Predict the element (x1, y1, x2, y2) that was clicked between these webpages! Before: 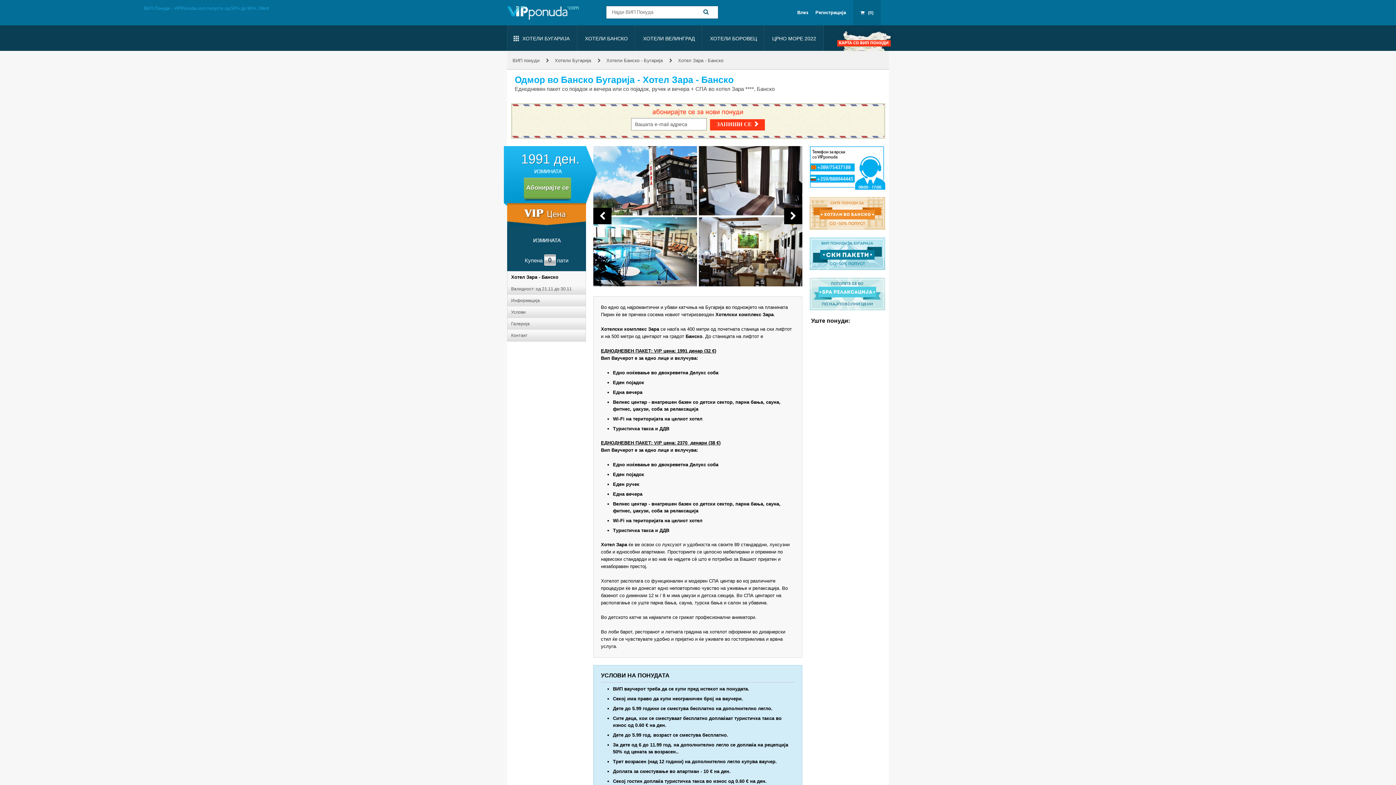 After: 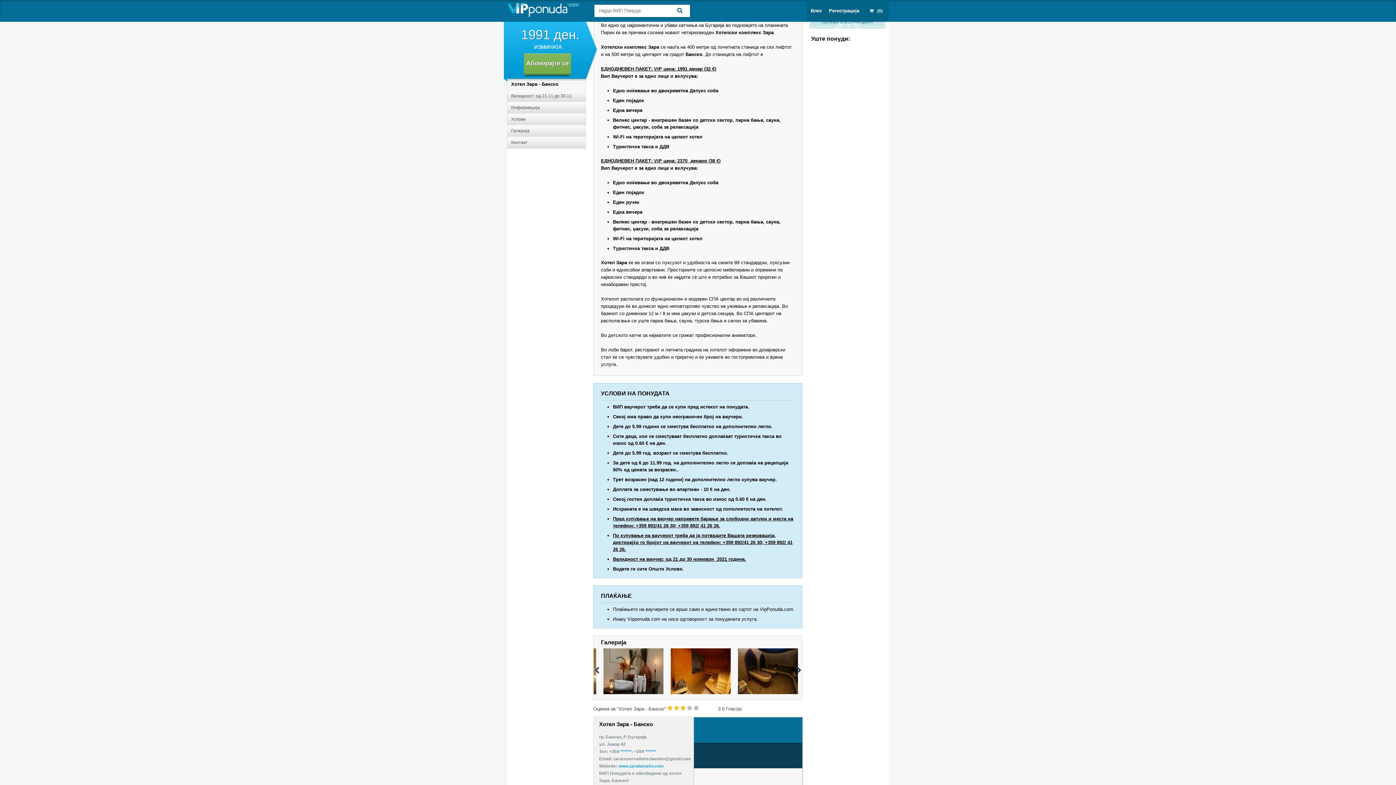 Action: bbox: (511, 298, 540, 303) label: Информација